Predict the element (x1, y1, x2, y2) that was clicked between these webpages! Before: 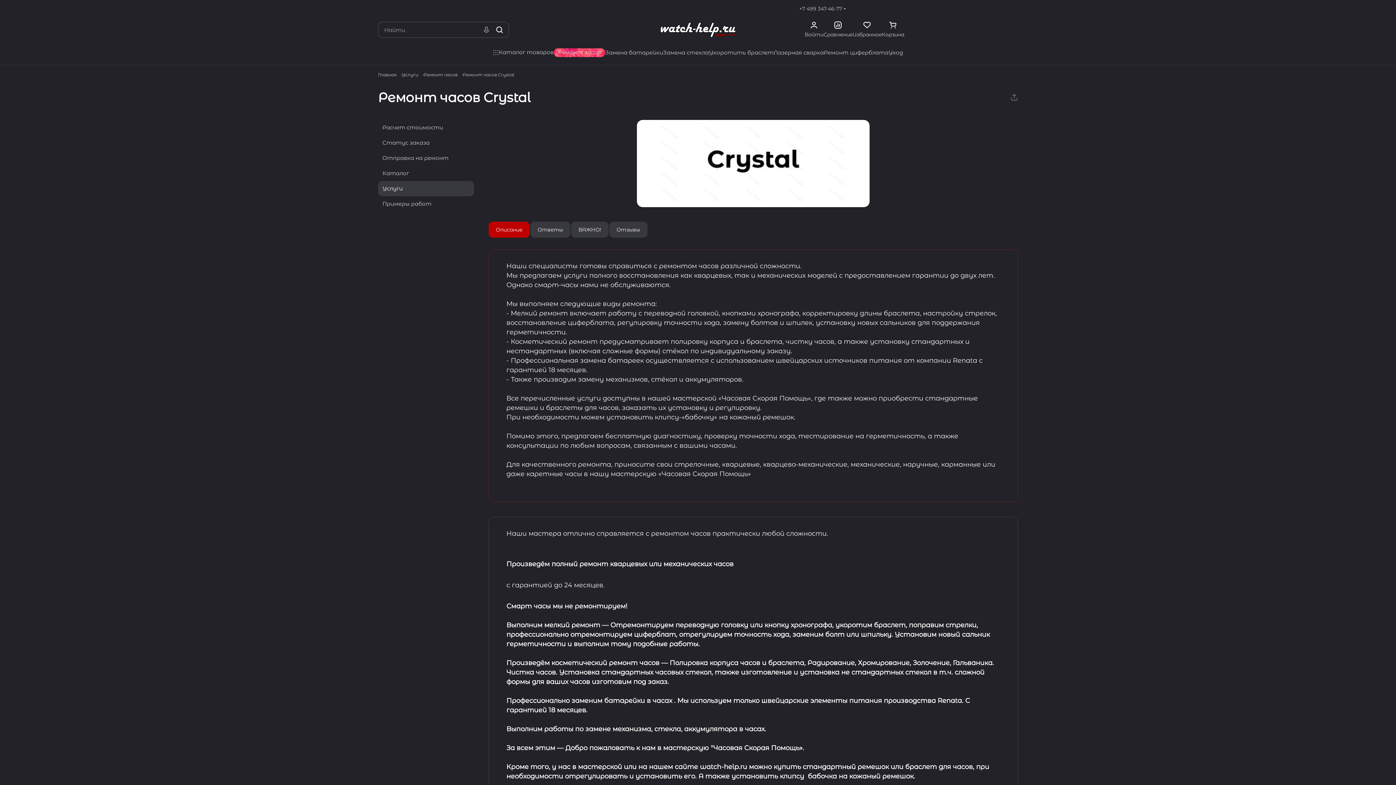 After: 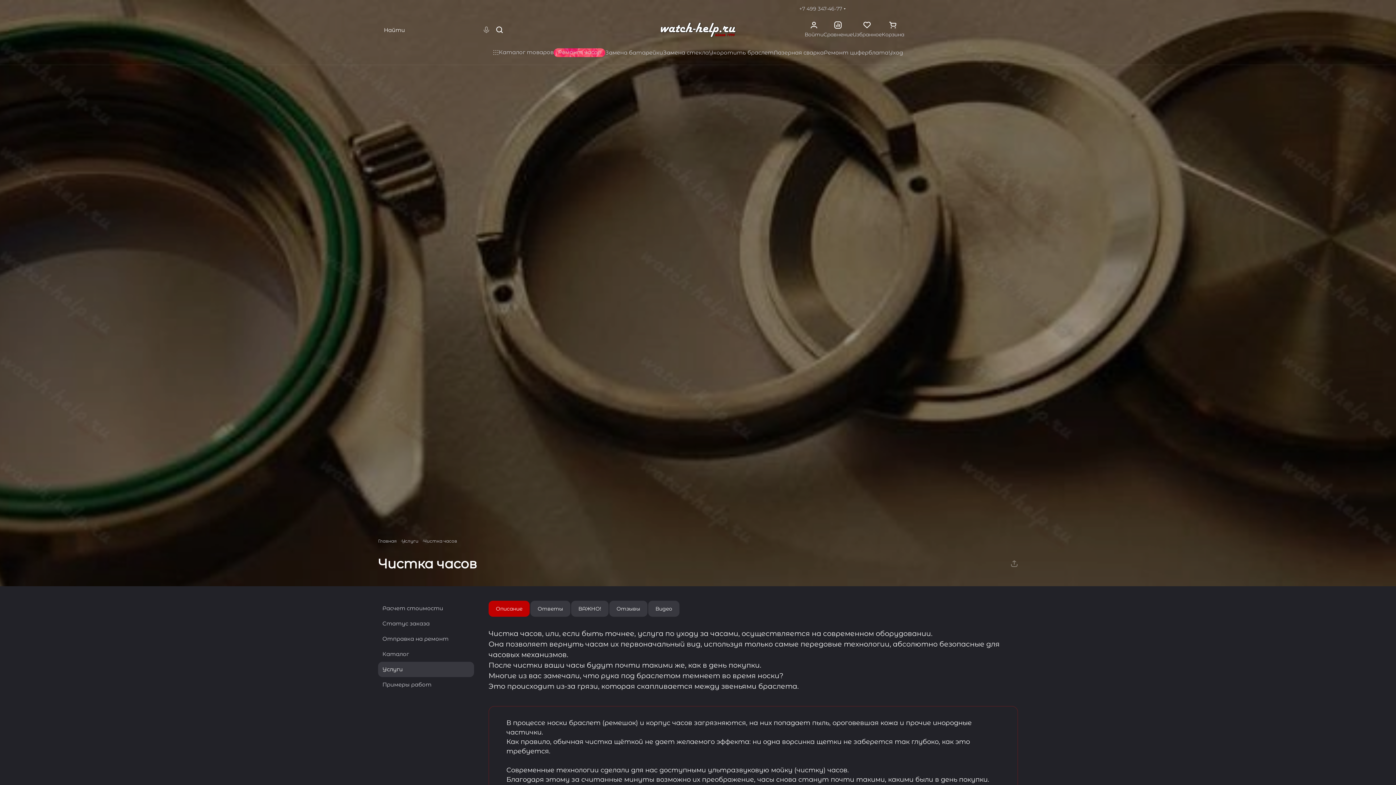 Action: bbox: (888, 48, 903, 56) label: Уход